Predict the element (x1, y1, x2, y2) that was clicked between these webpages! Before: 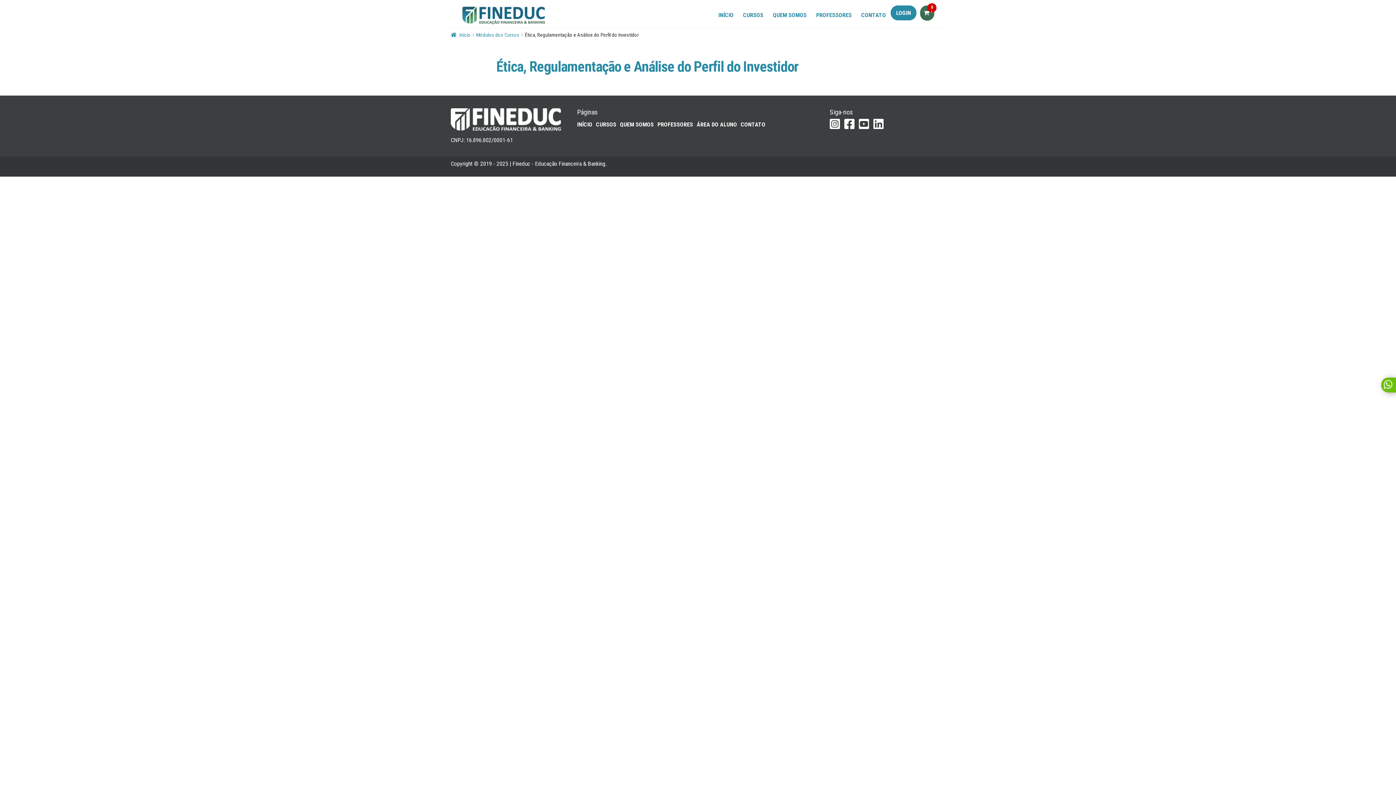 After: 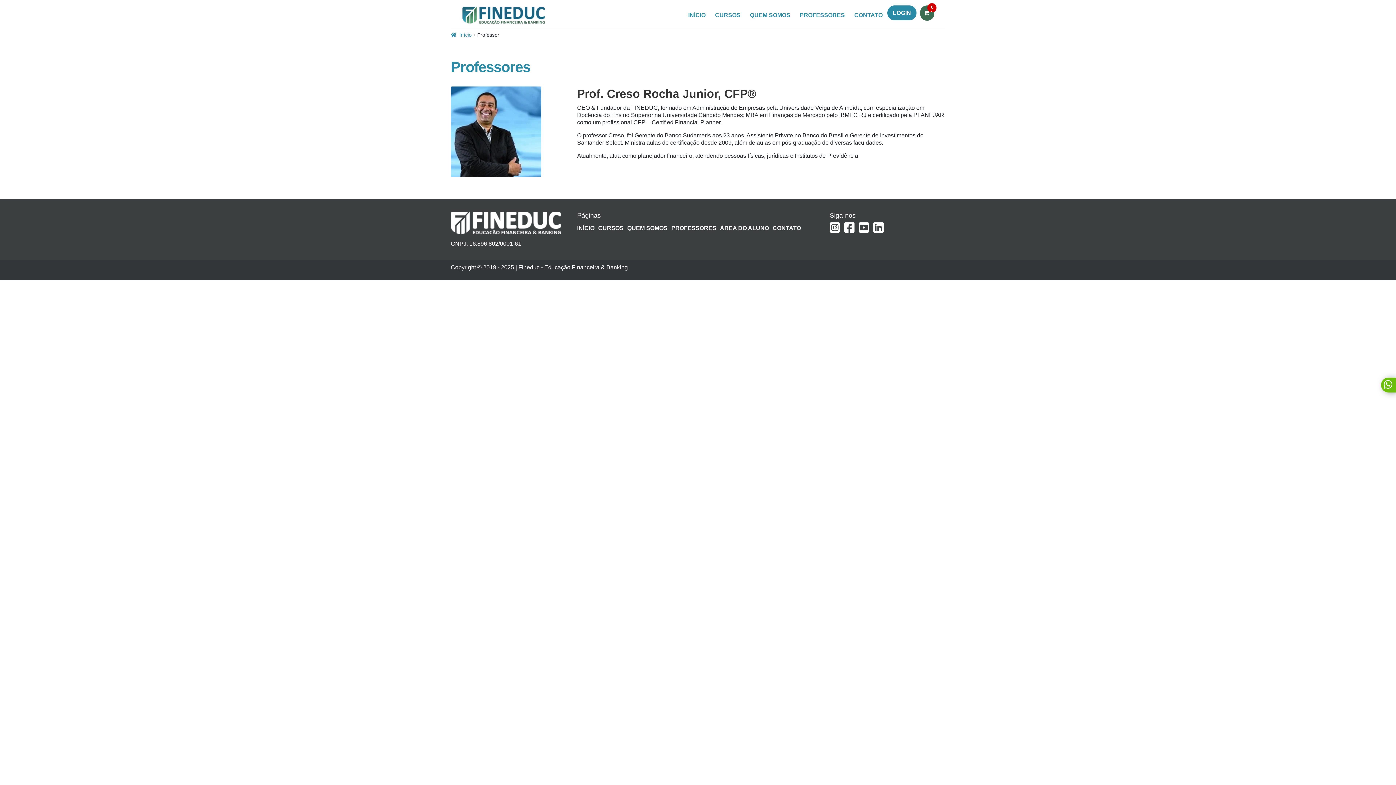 Action: label: PROFESSORES bbox: (816, 11, 852, 20)